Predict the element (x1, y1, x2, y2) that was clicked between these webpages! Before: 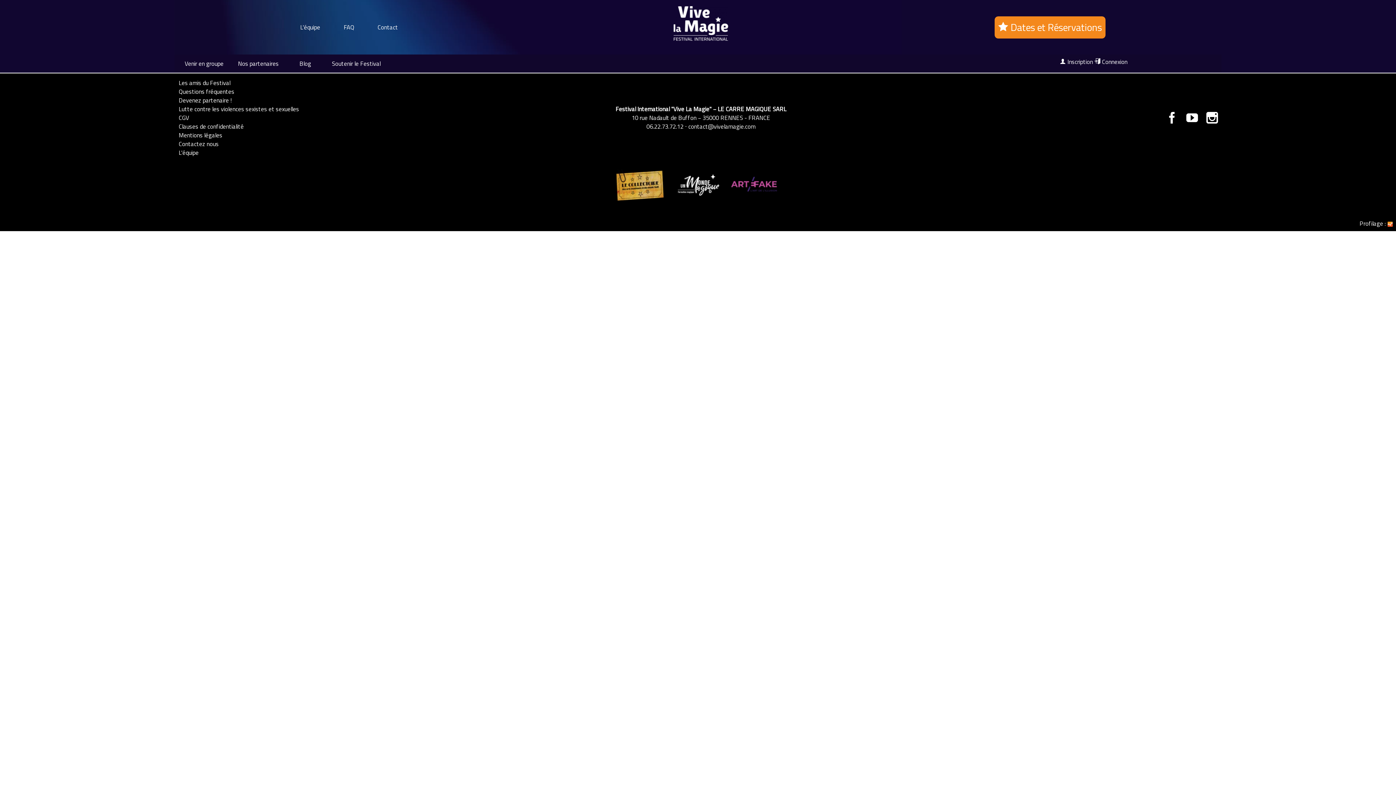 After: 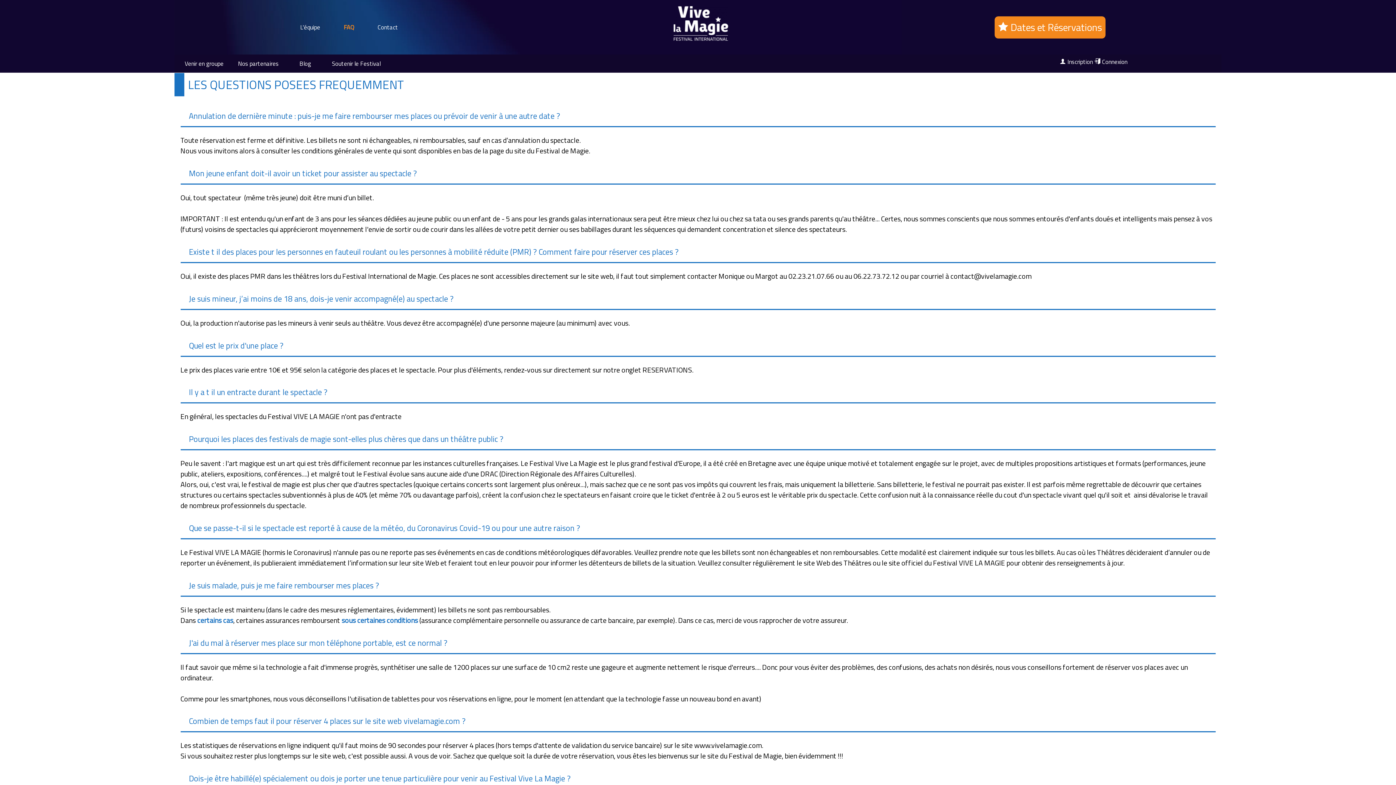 Action: label: FAQ bbox: (330, 18, 367, 36)